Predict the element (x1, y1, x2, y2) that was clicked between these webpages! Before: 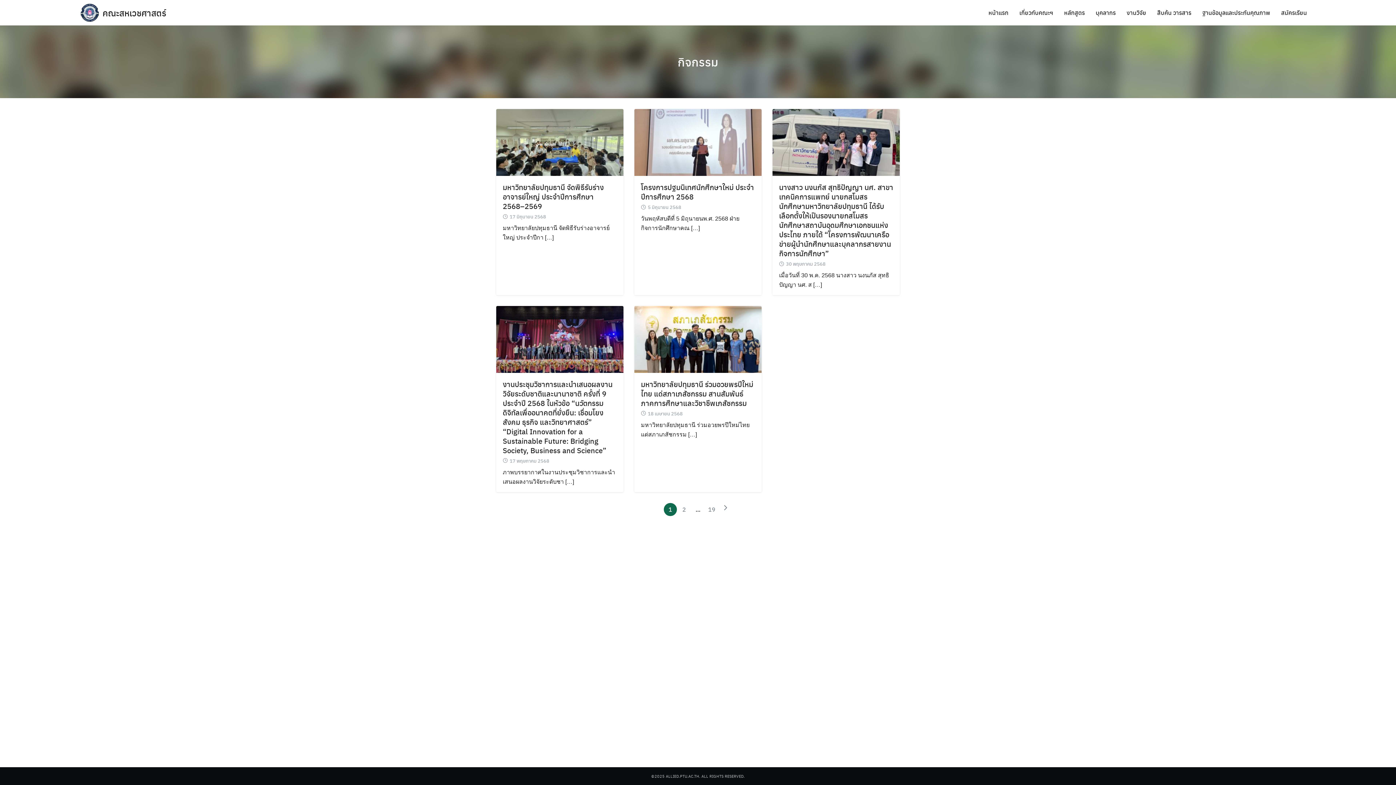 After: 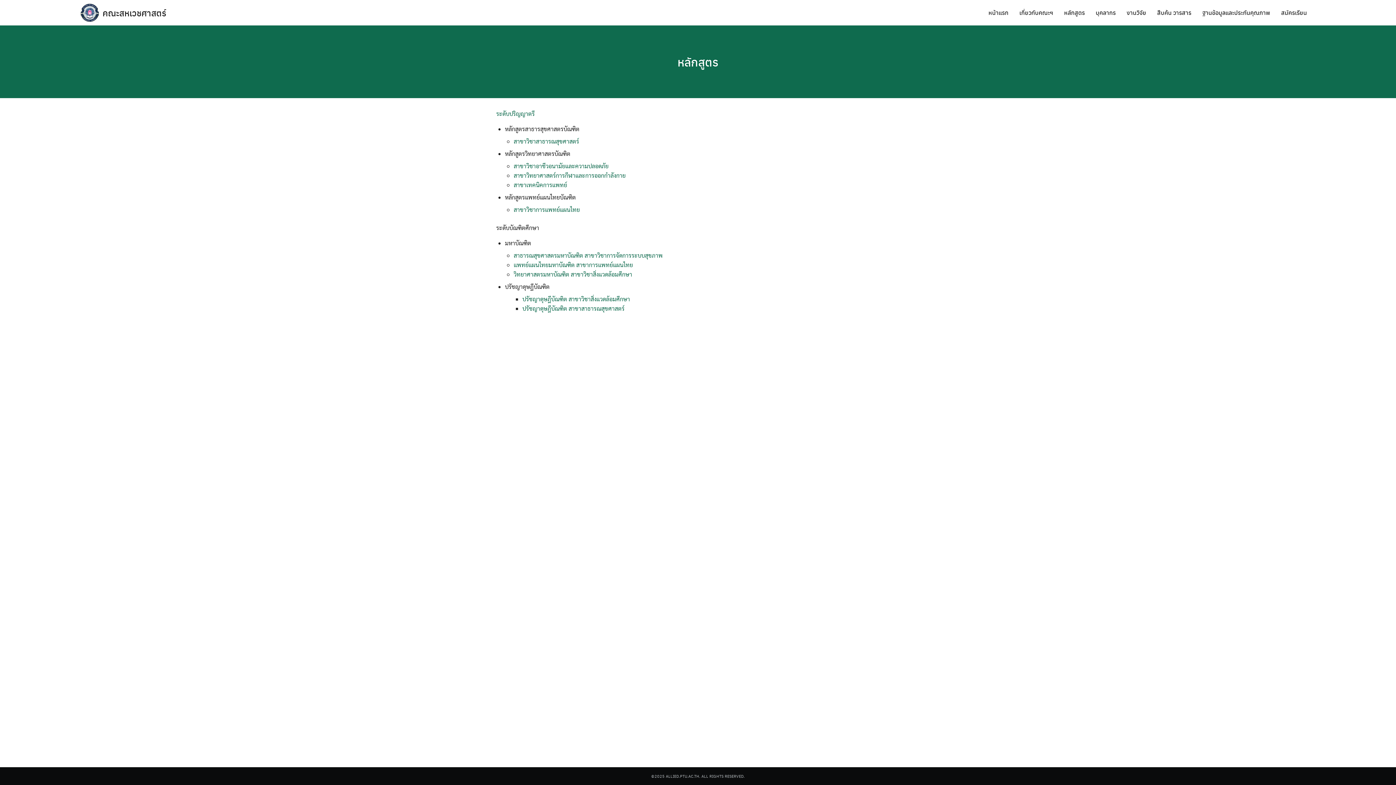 Action: label: หลักสูตร bbox: (1058, 6, 1090, 19)